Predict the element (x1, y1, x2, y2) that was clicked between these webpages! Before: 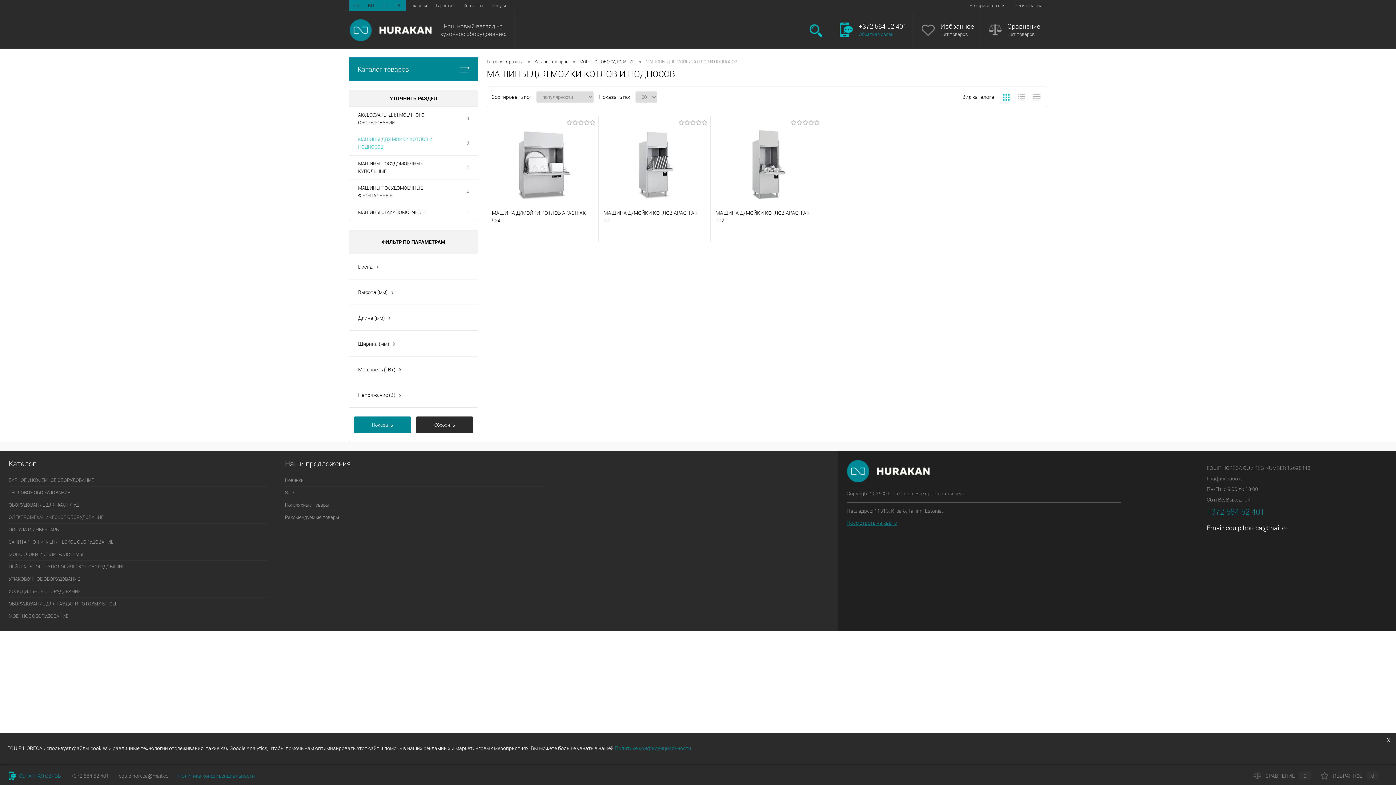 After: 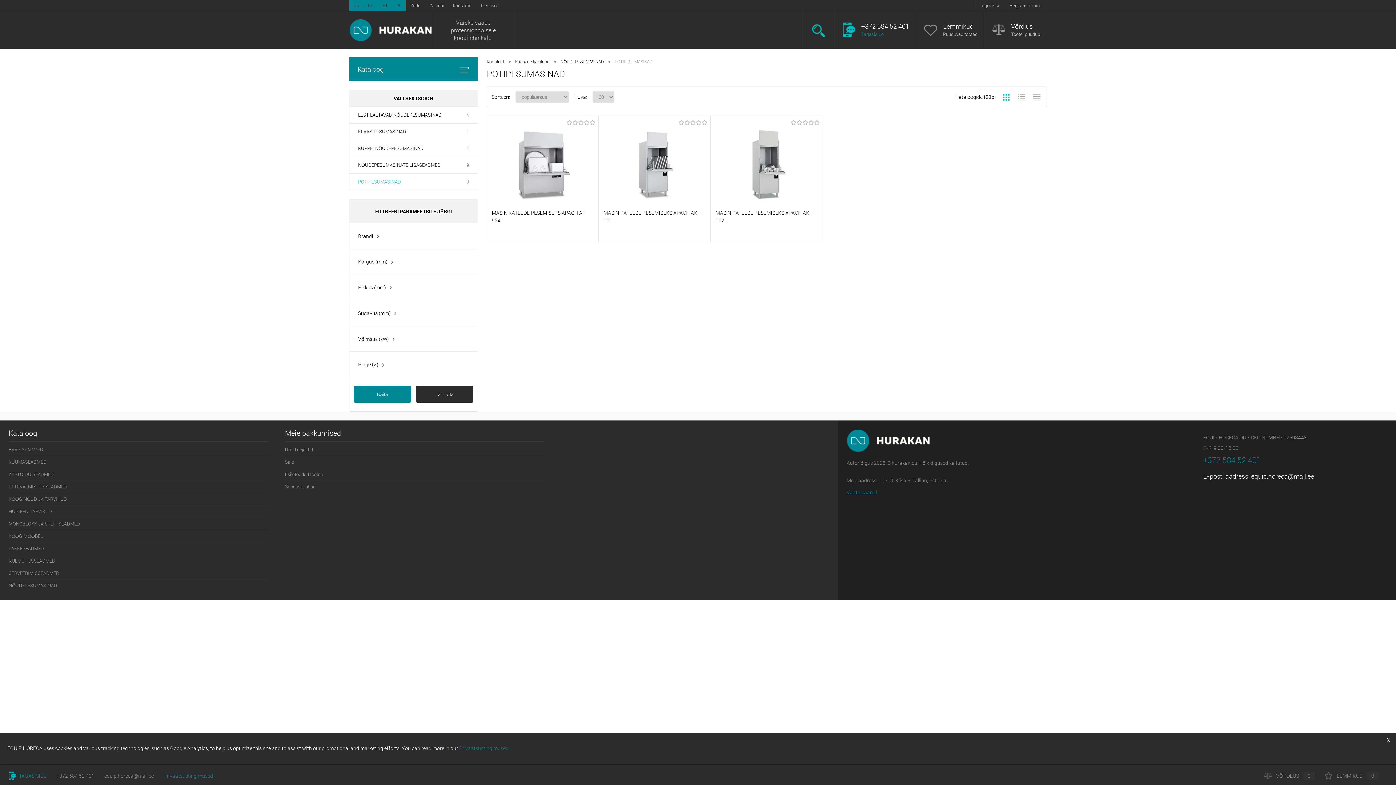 Action: bbox: (378, 0, 392, 10) label: ET